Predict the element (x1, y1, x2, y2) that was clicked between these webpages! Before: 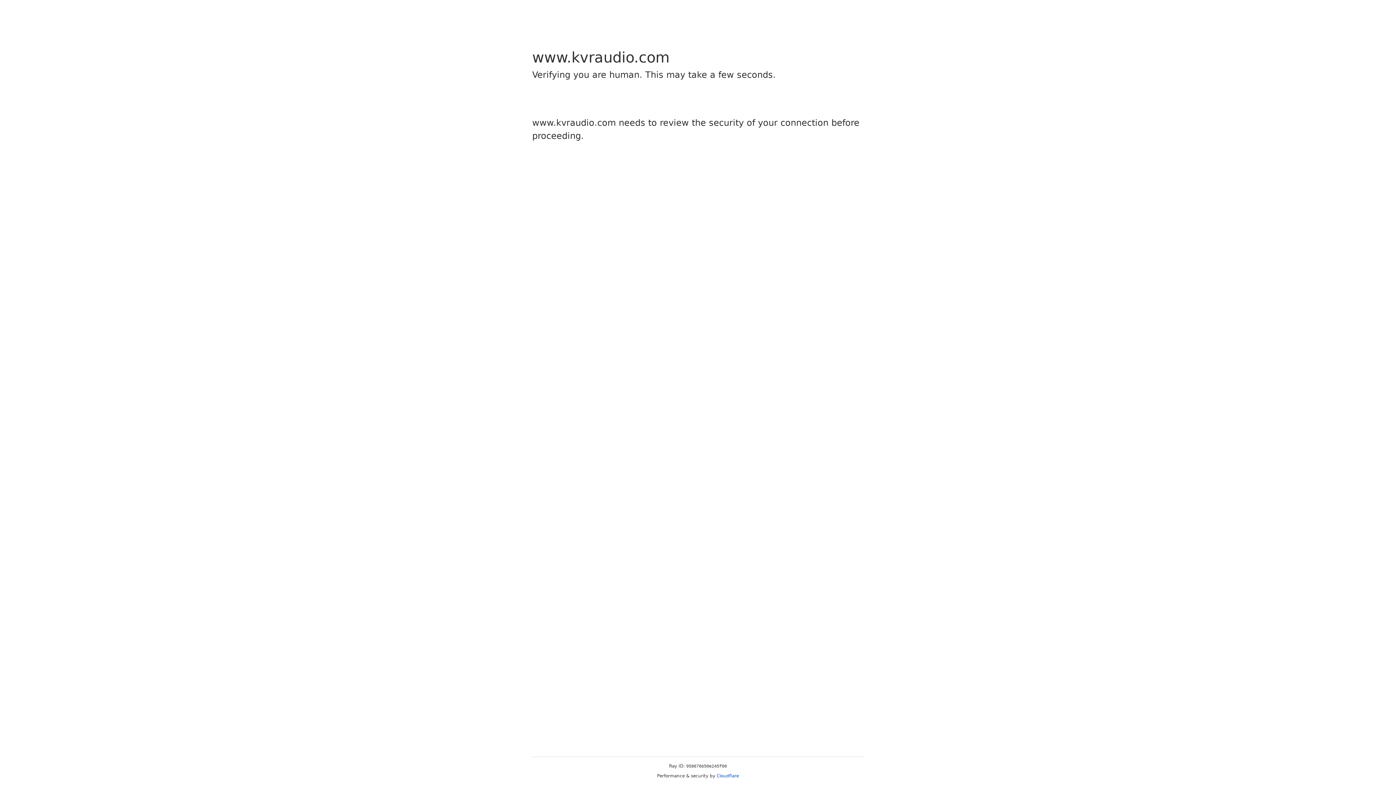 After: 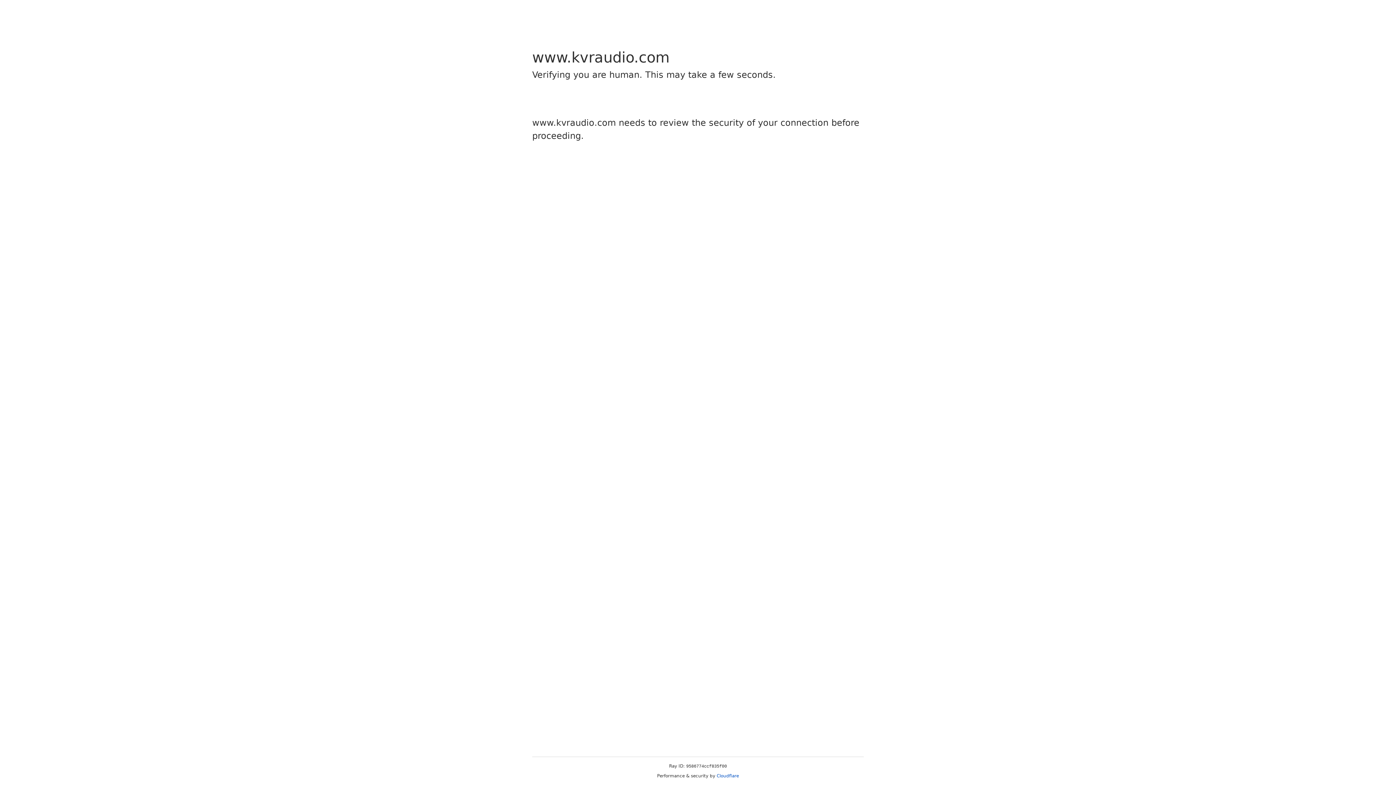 Action: bbox: (716, 773, 739, 778) label: Cloudflare